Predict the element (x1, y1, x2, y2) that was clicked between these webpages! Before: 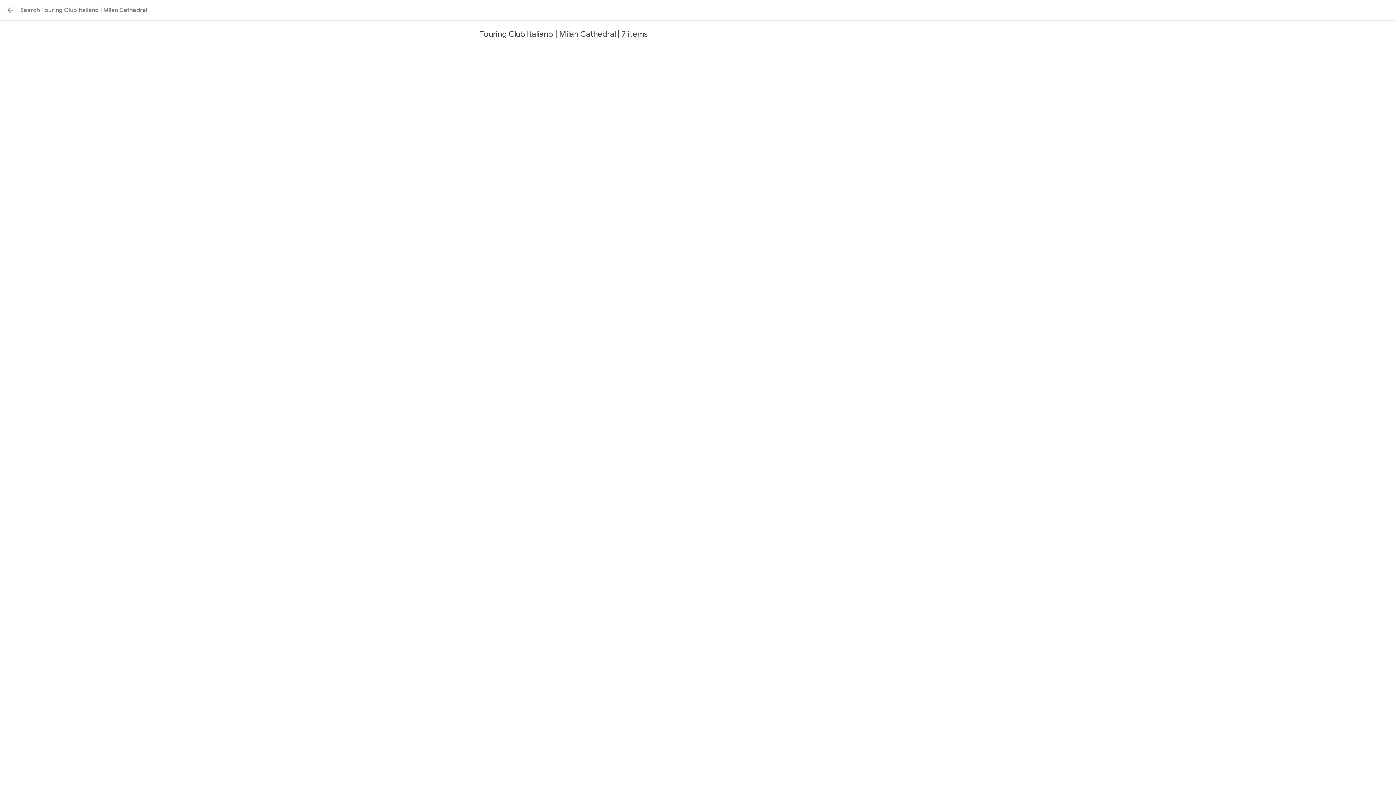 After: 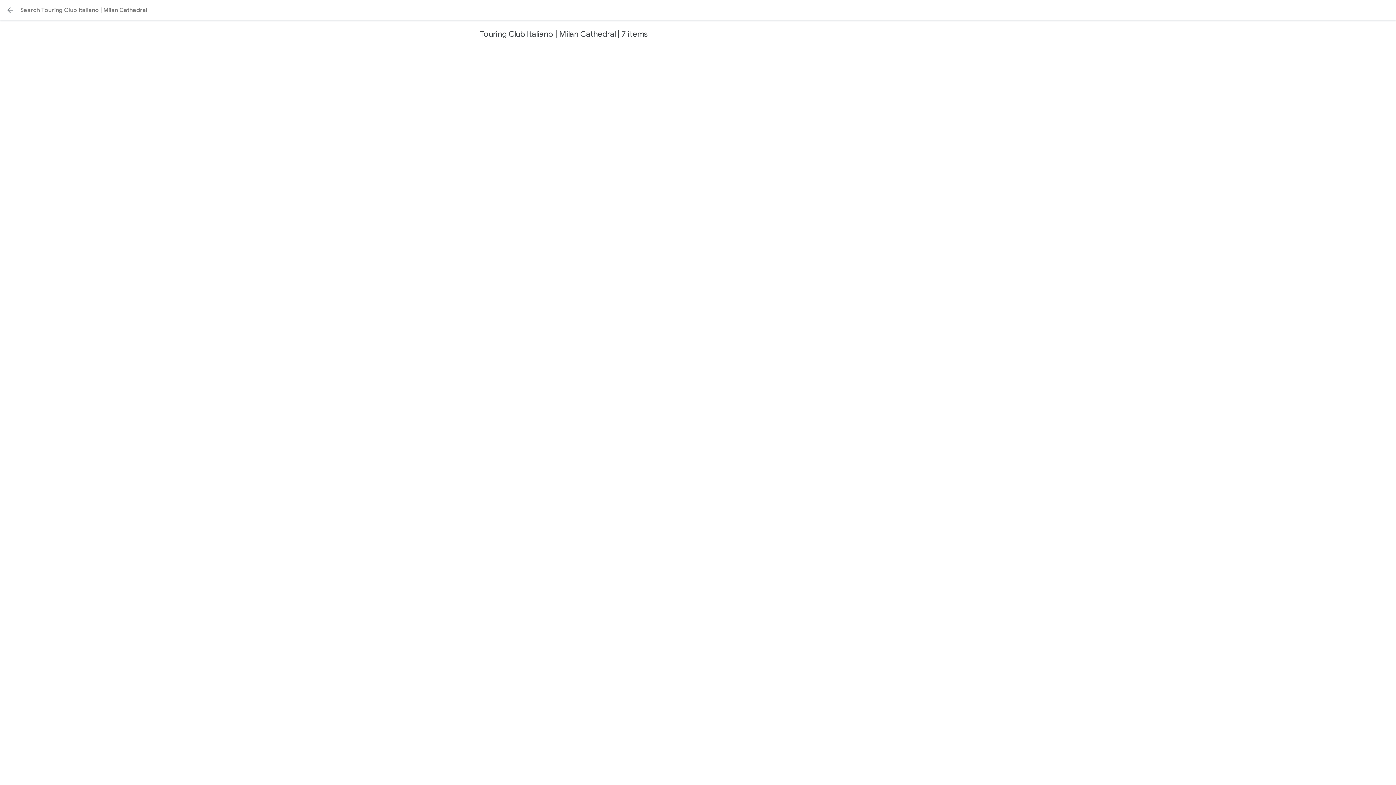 Action: label: Back bbox: (1, 1, 18, 18)